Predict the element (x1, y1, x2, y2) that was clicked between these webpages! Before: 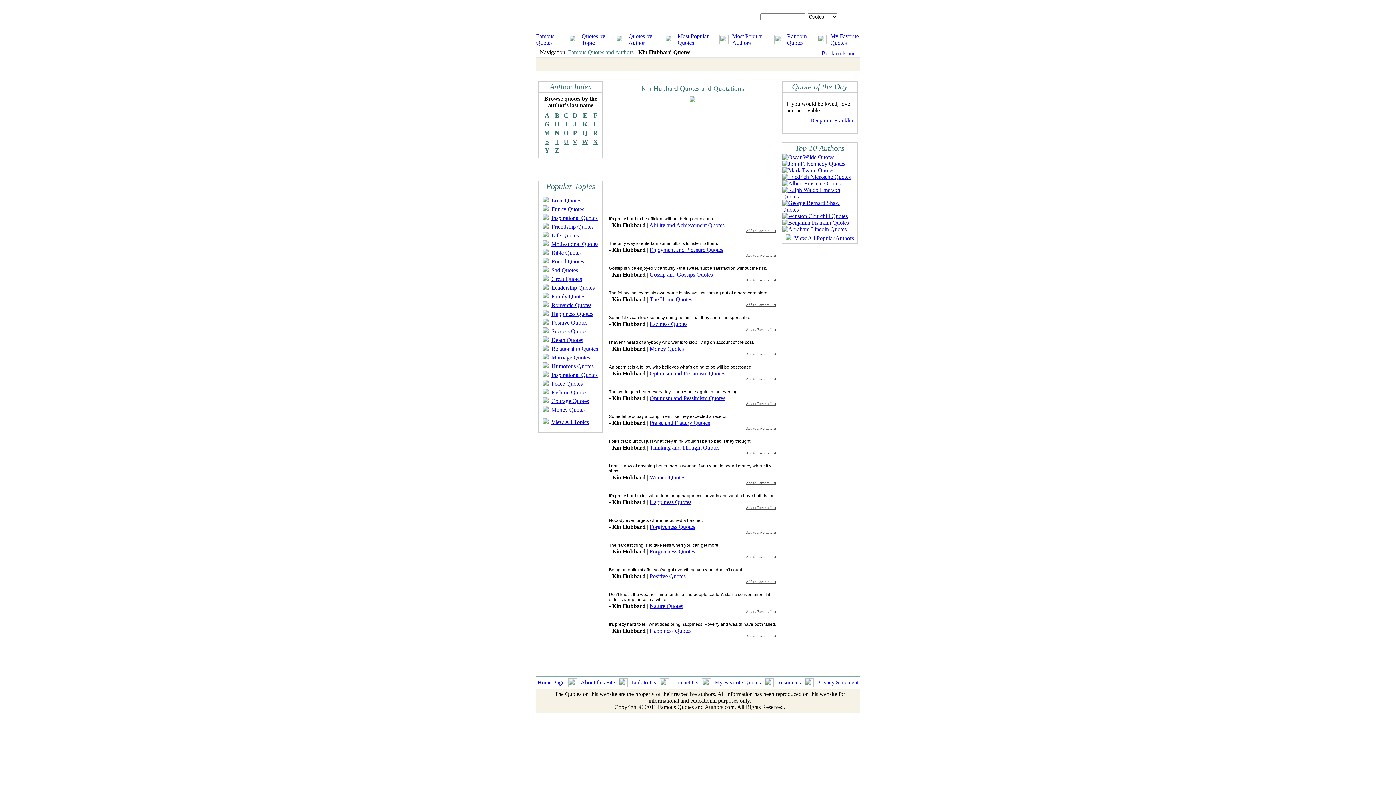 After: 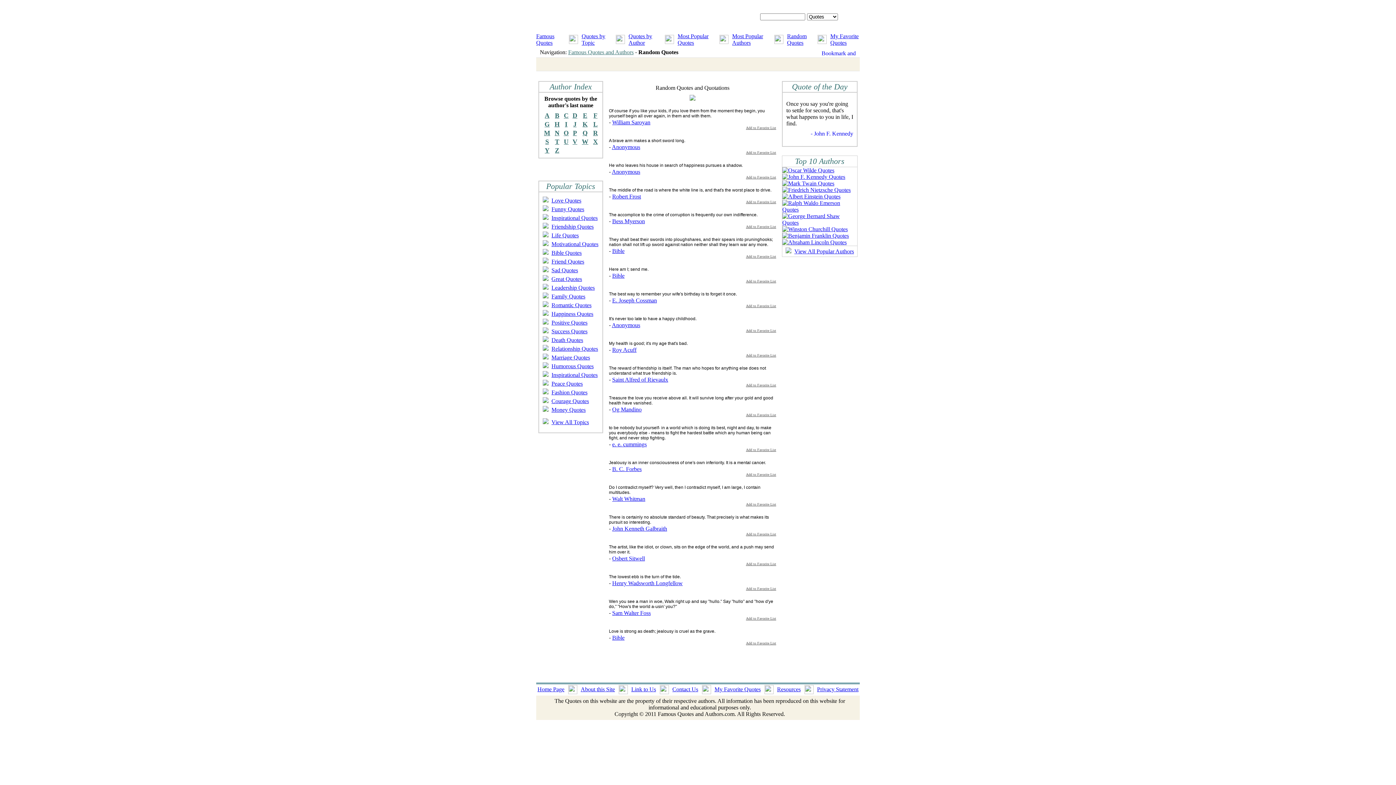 Action: label: Random Quotes bbox: (787, 33, 806, 45)